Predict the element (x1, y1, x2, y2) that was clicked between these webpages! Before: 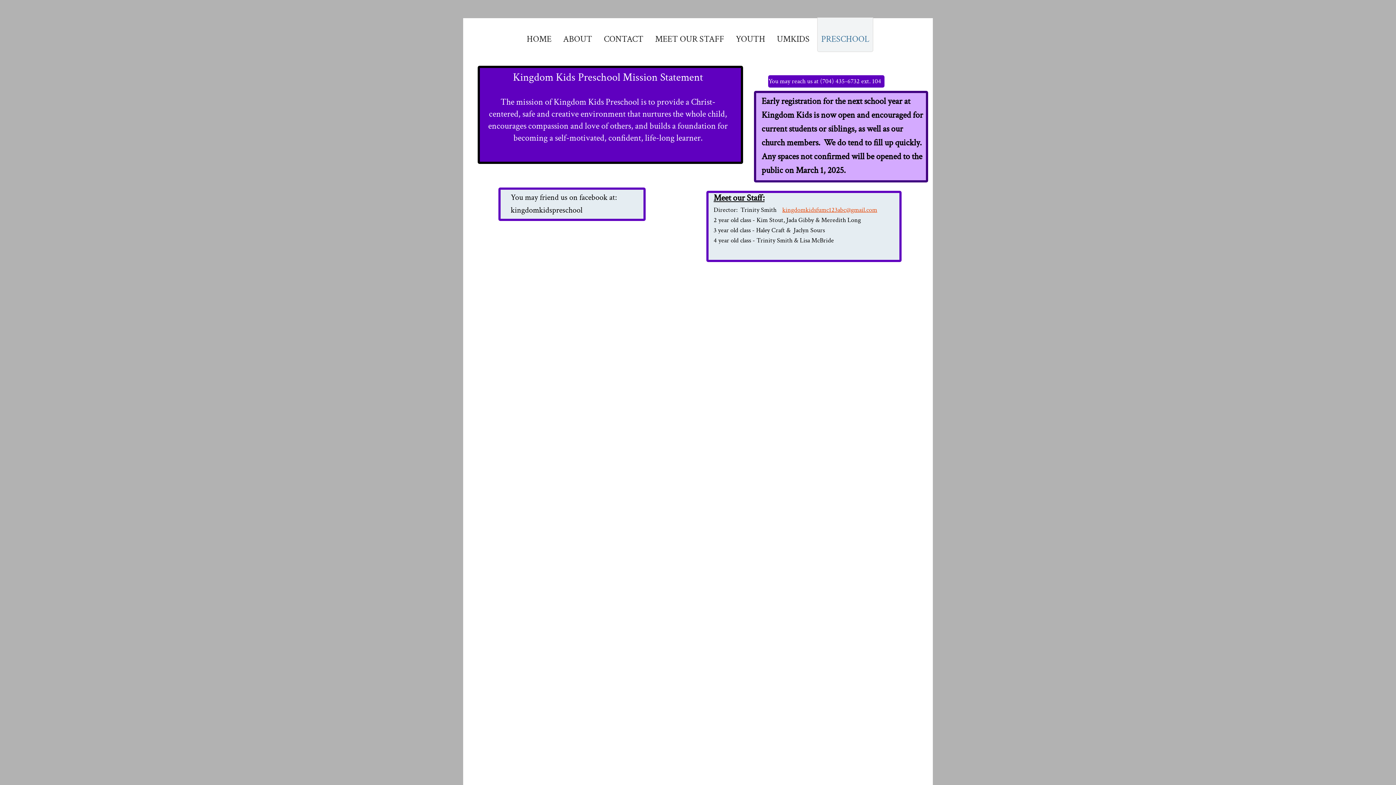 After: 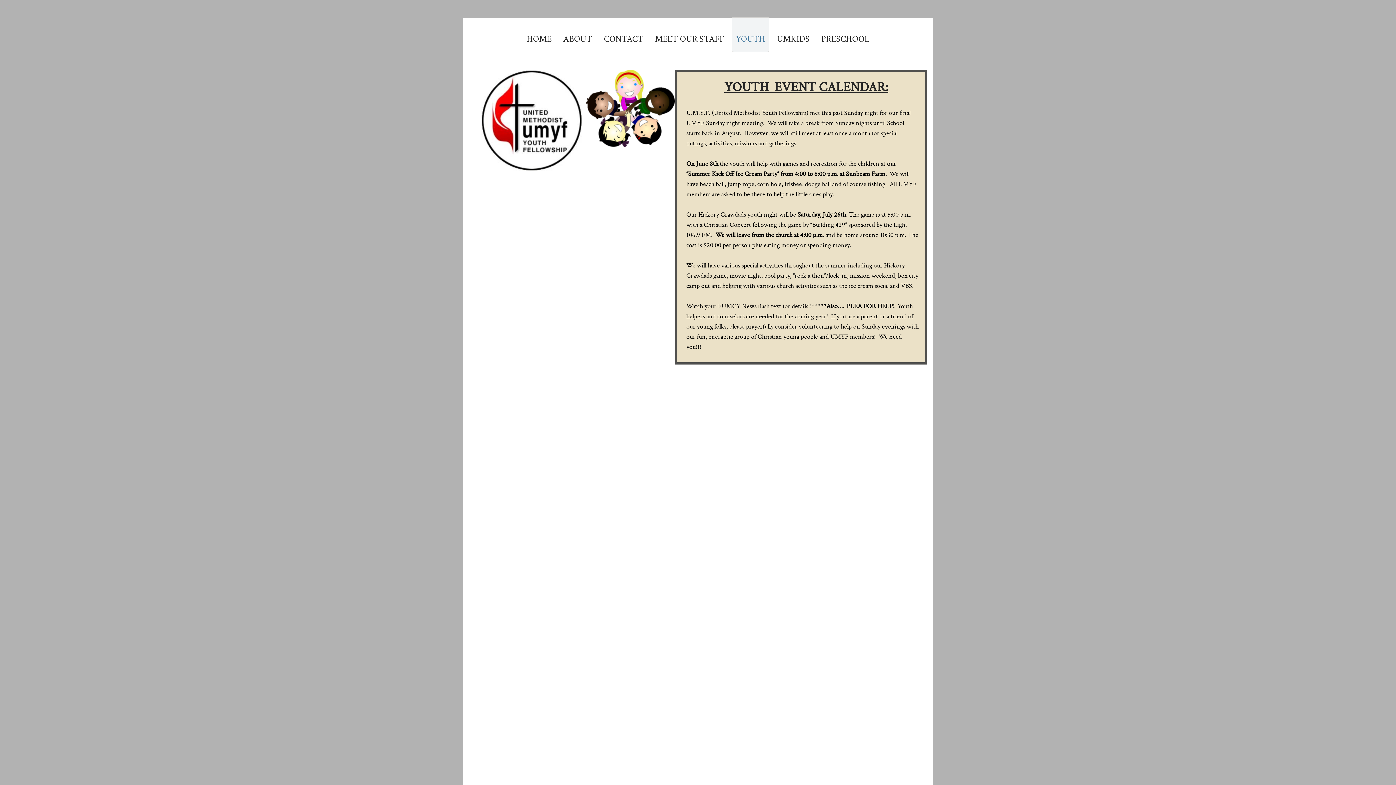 Action: bbox: (732, 17, 769, 52) label: YOUTH